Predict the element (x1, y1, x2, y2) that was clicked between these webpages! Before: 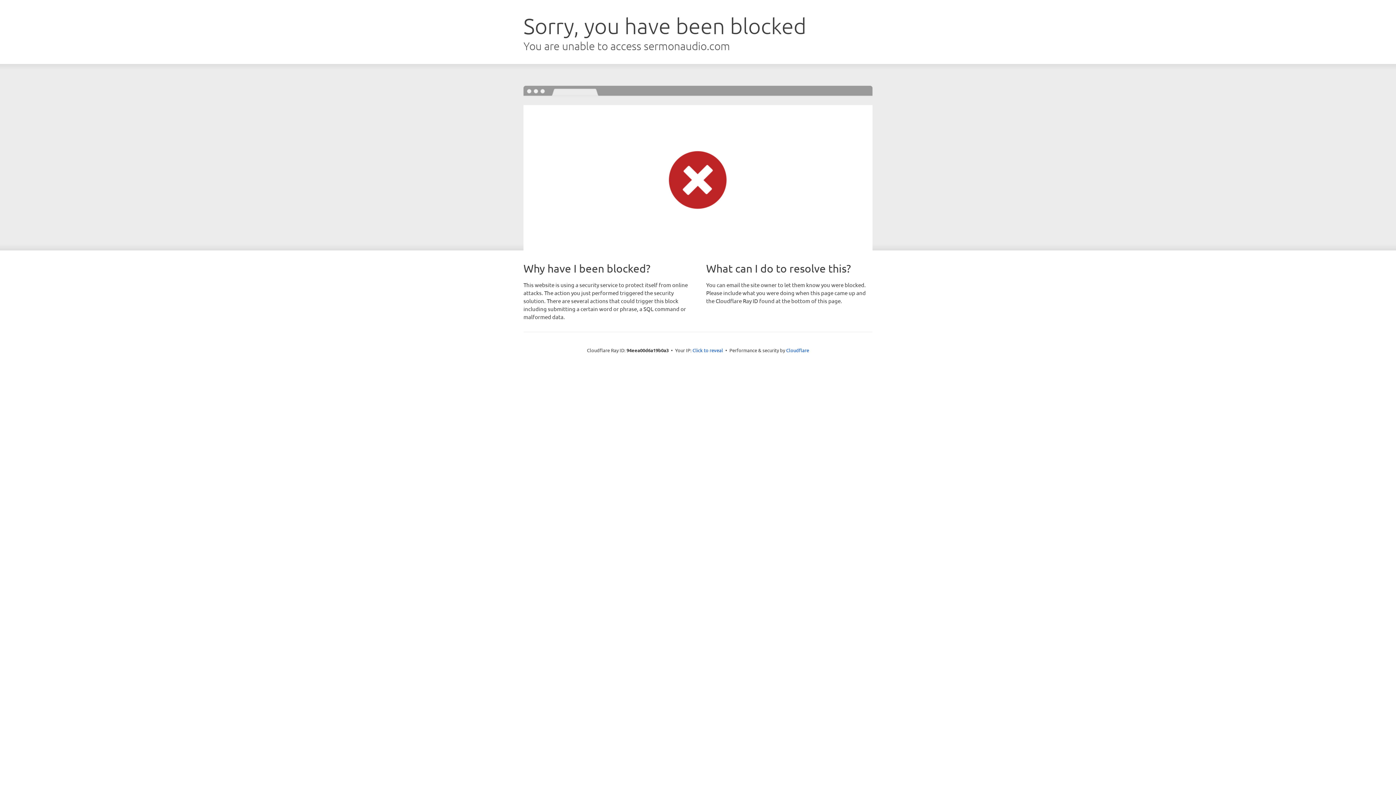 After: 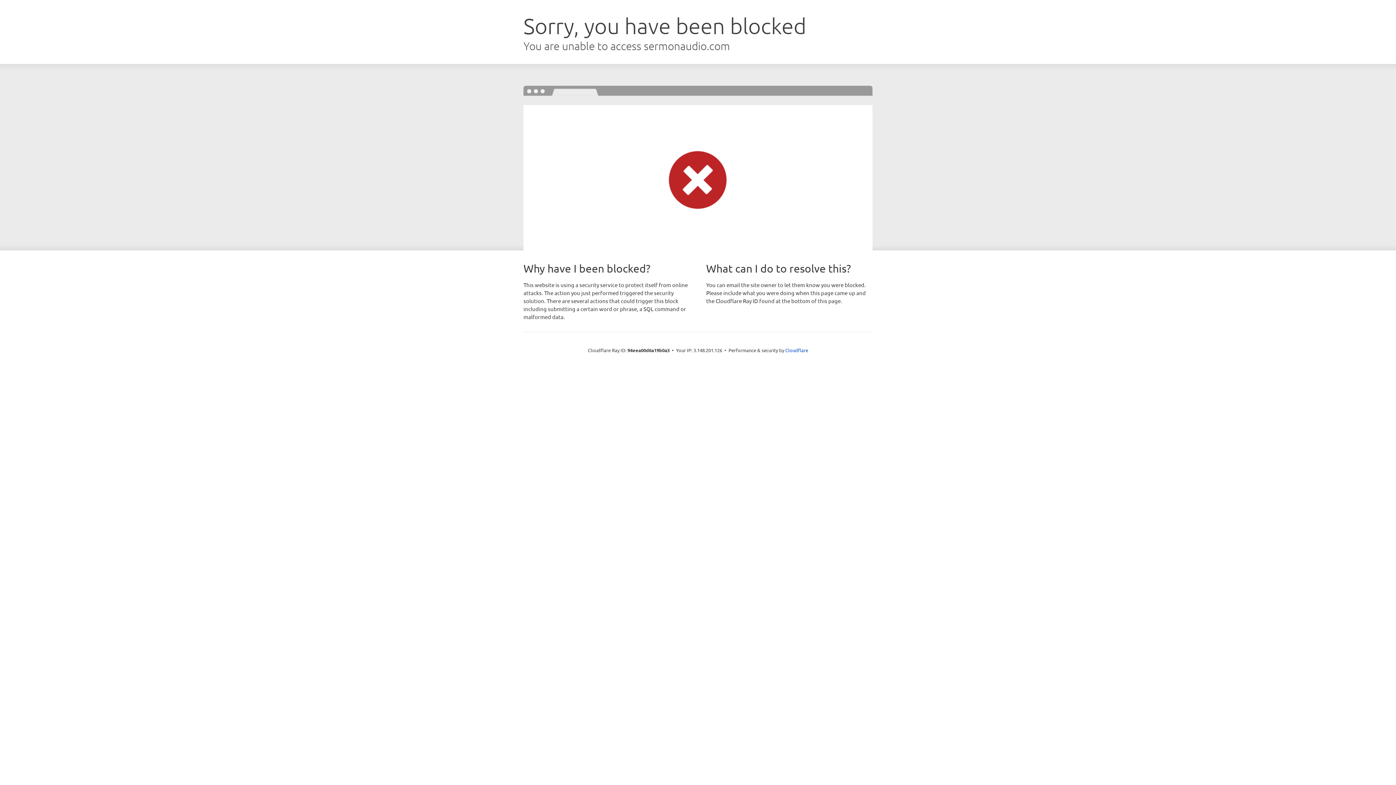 Action: label: Click to reveal bbox: (692, 346, 723, 353)